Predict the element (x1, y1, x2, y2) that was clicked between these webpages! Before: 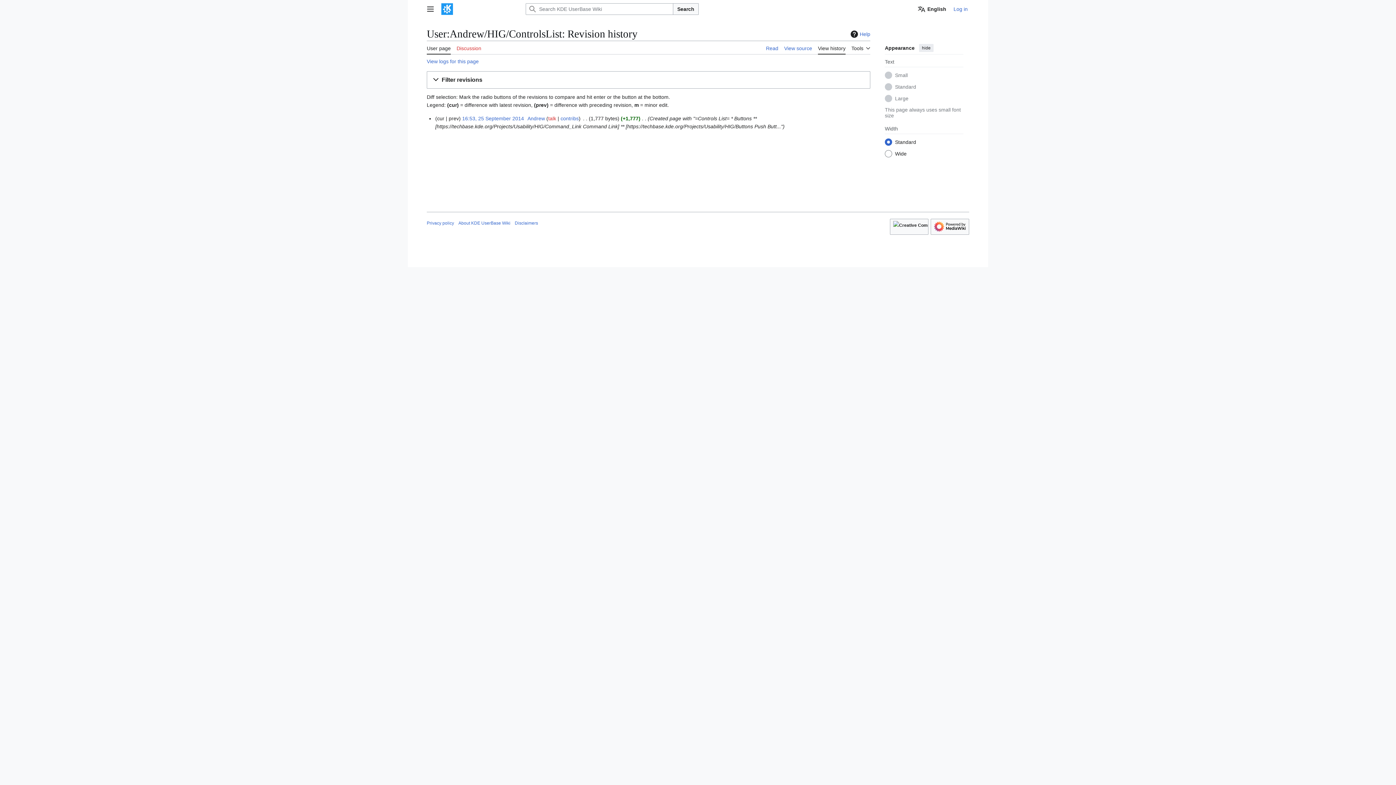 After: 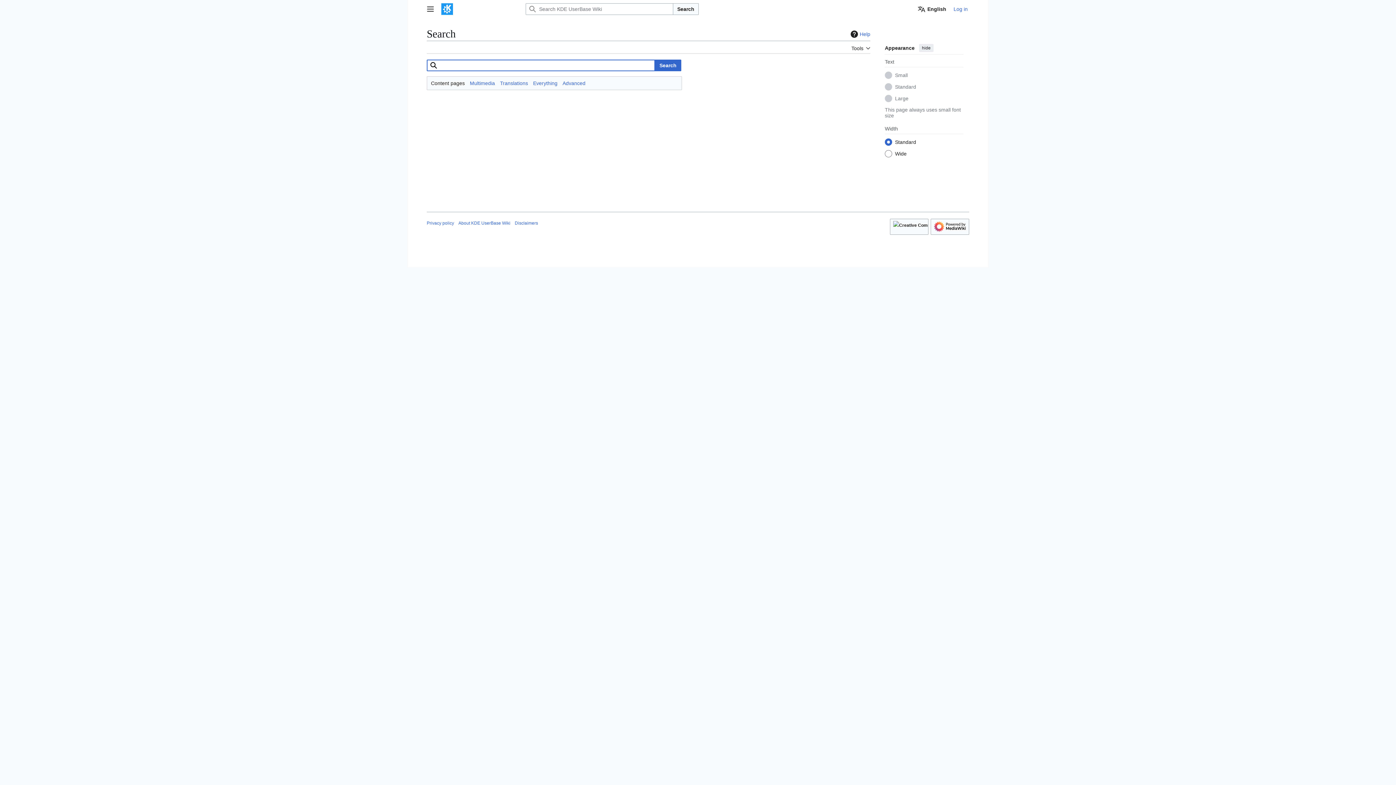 Action: bbox: (673, 3, 698, 14) label: Search